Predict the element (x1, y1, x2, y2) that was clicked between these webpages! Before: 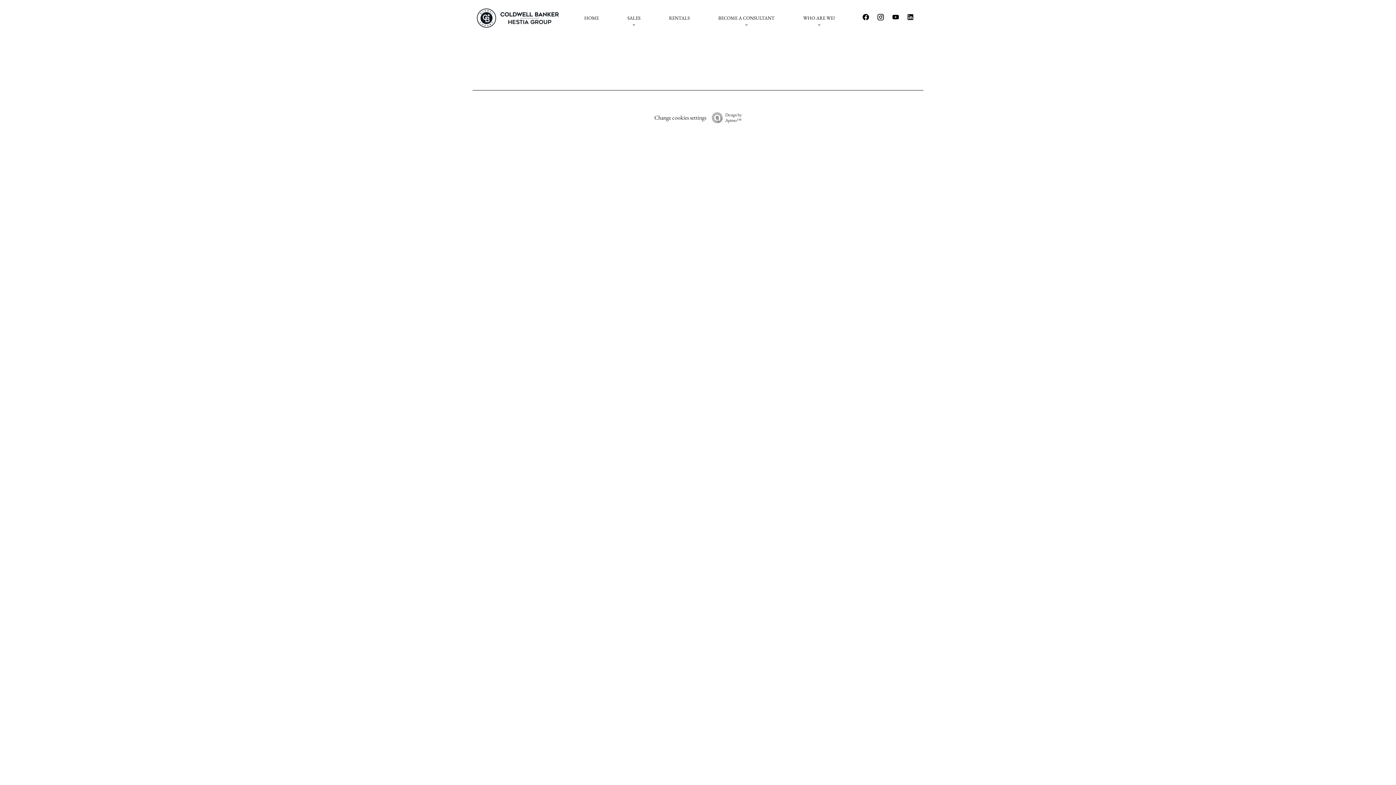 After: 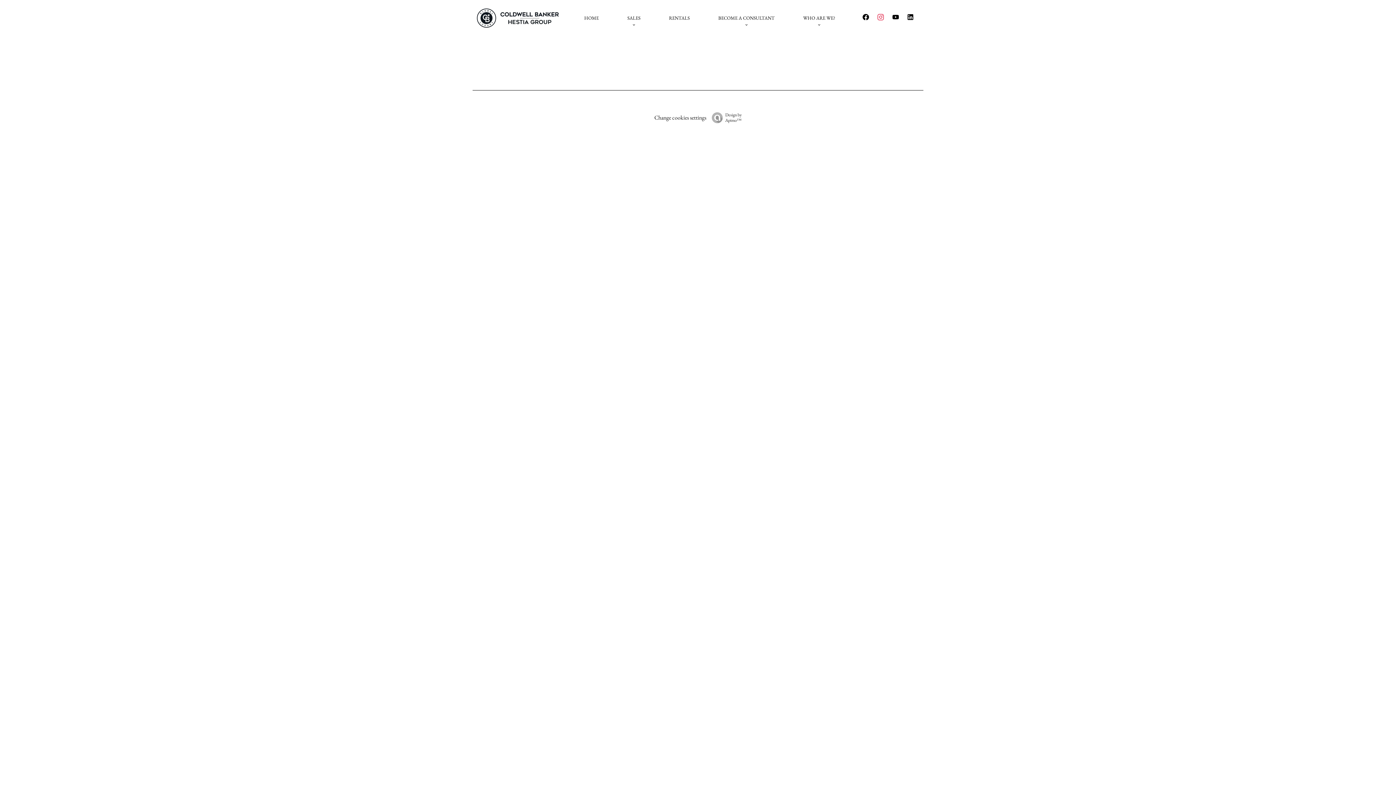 Action: bbox: (877, 14, 888, 21)